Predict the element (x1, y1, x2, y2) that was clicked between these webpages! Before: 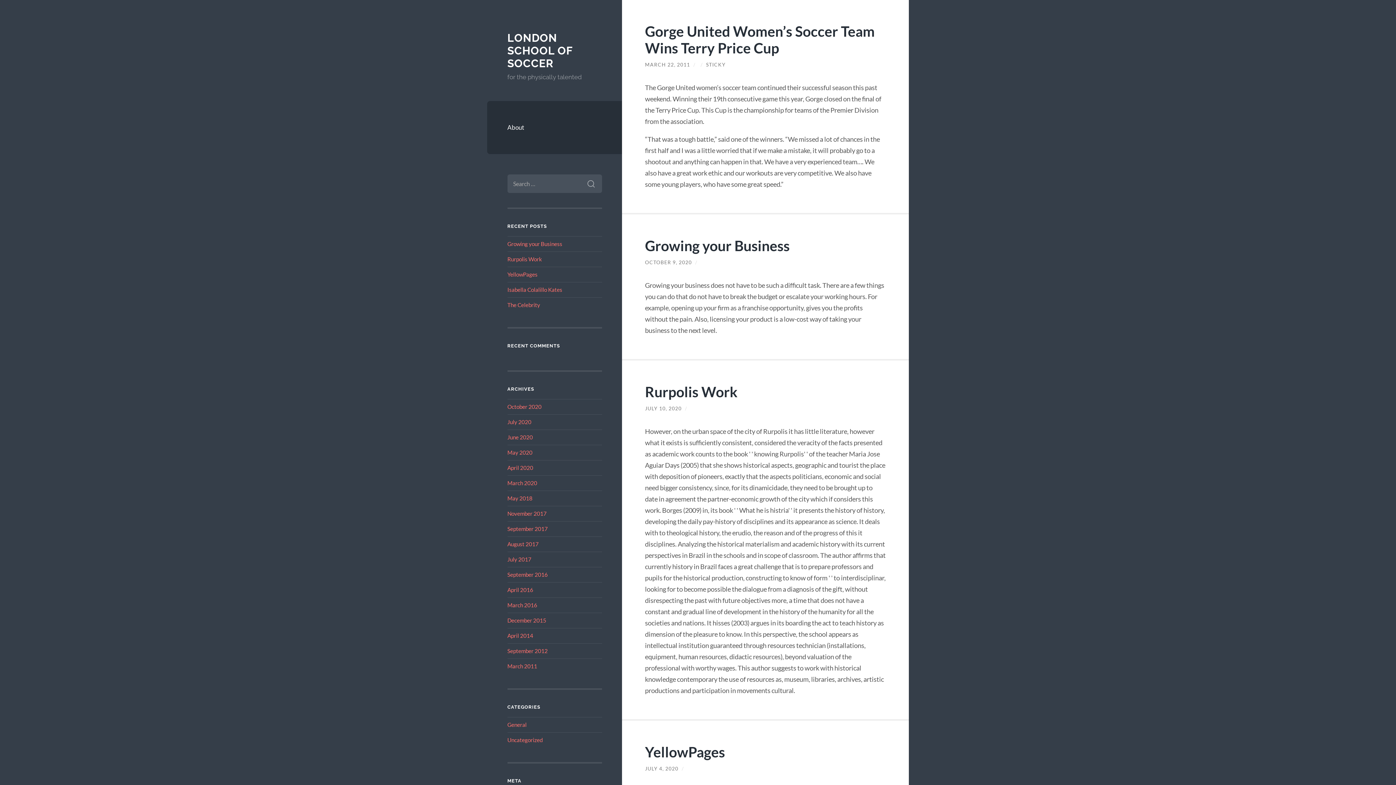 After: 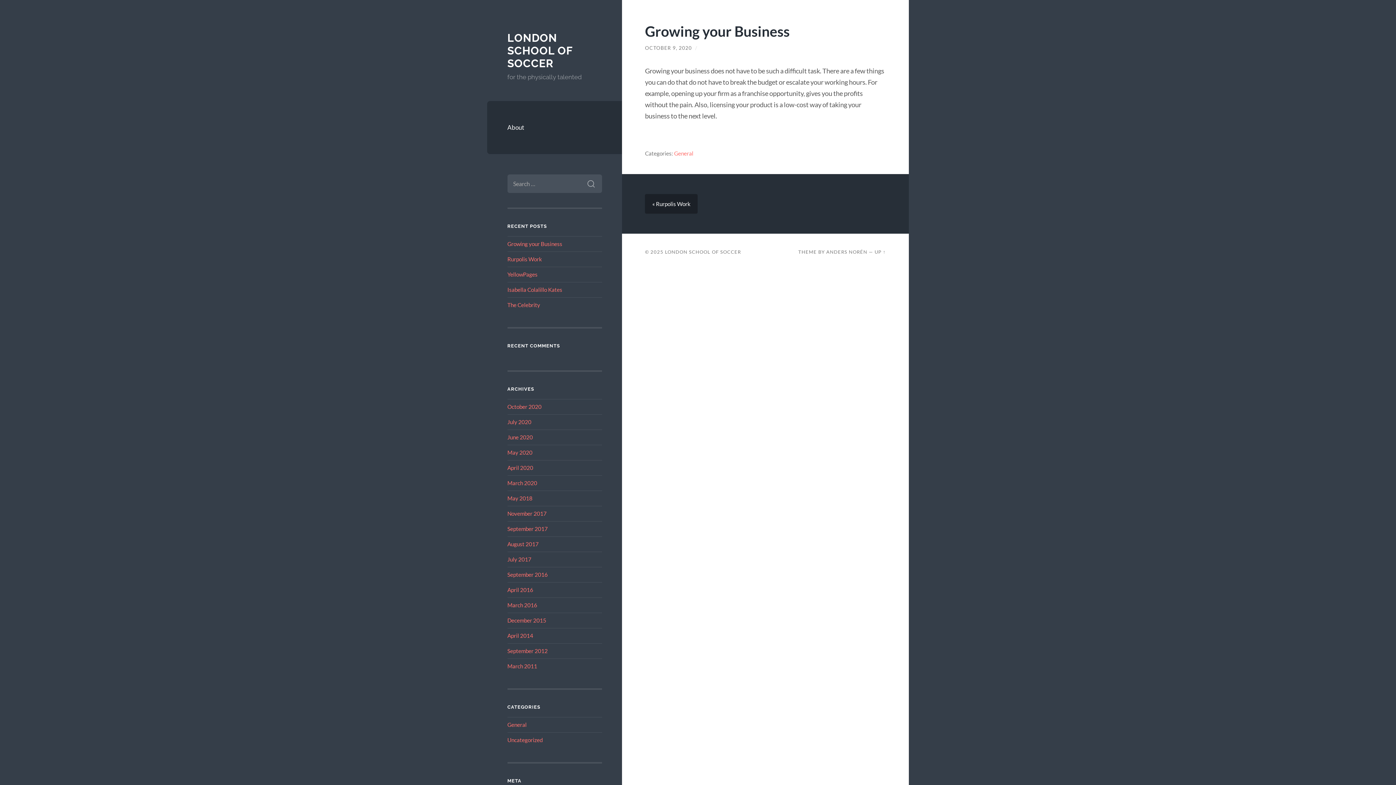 Action: bbox: (645, 237, 789, 254) label: Growing your Business